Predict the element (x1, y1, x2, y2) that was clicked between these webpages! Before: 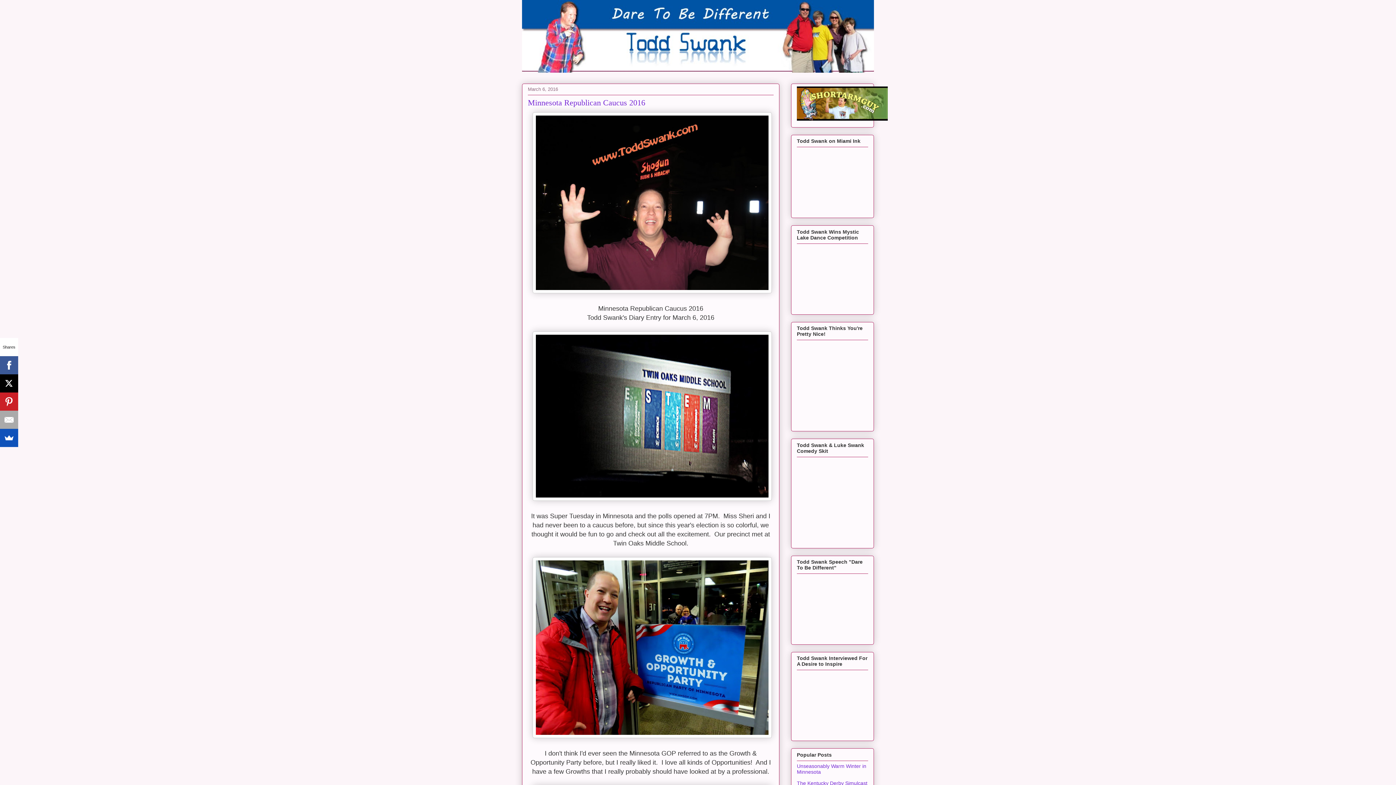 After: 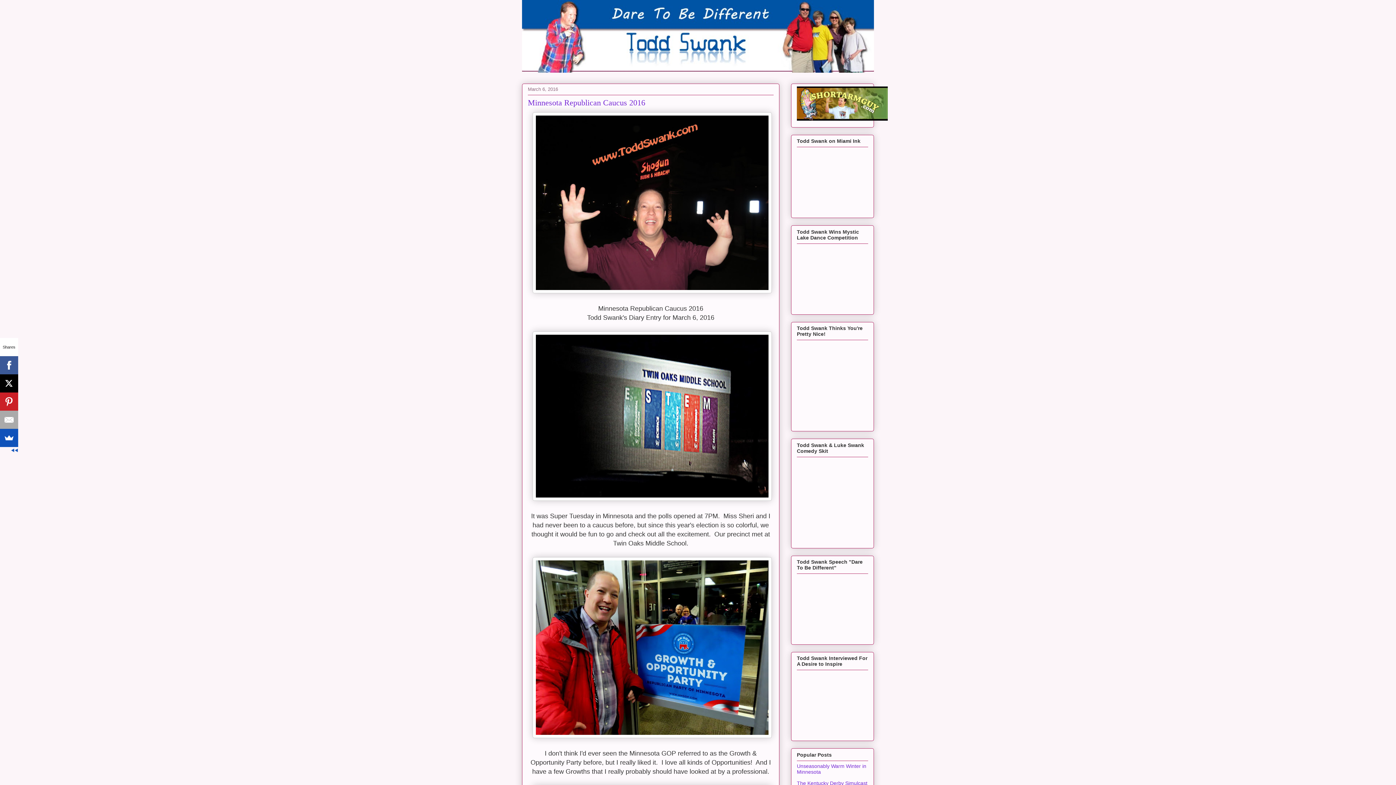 Action: bbox: (-5, 374, 12, 392)